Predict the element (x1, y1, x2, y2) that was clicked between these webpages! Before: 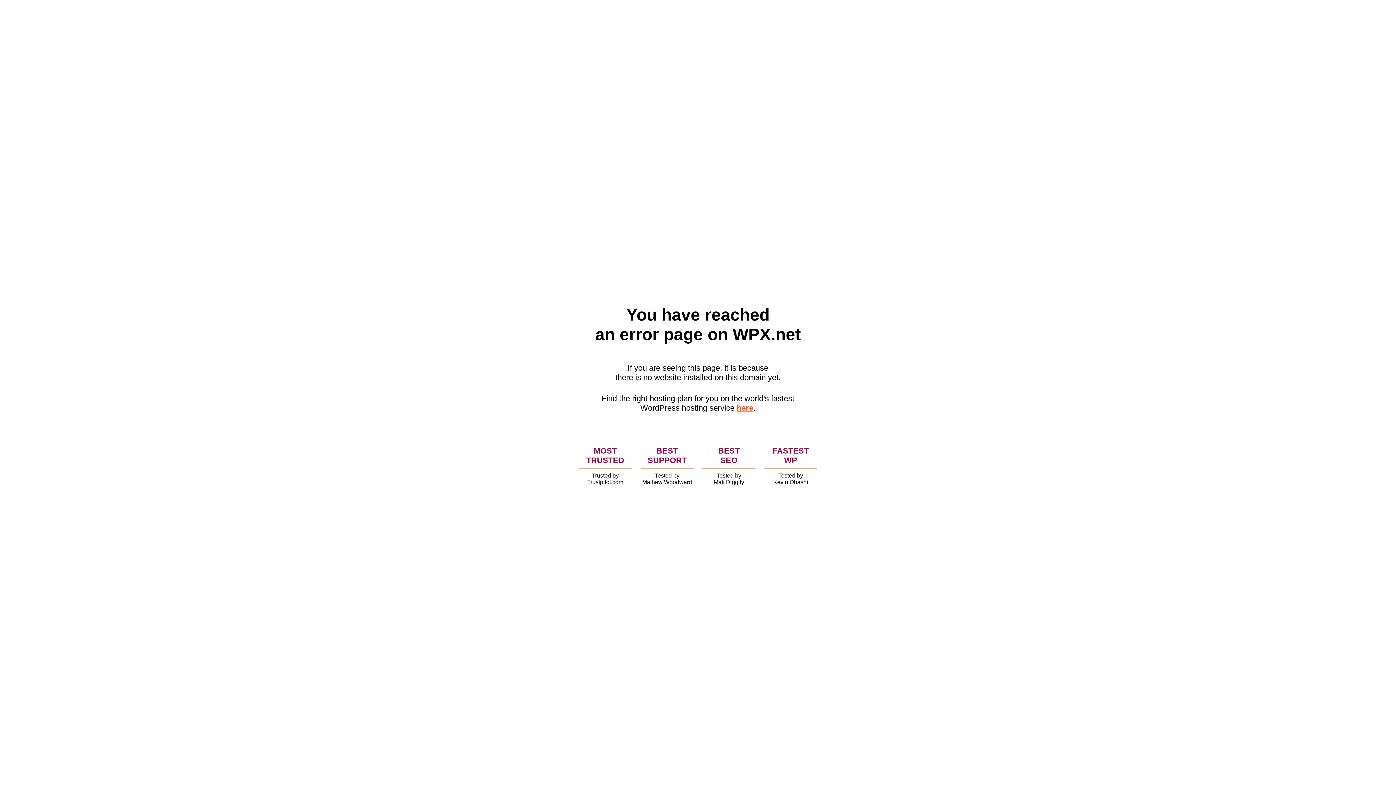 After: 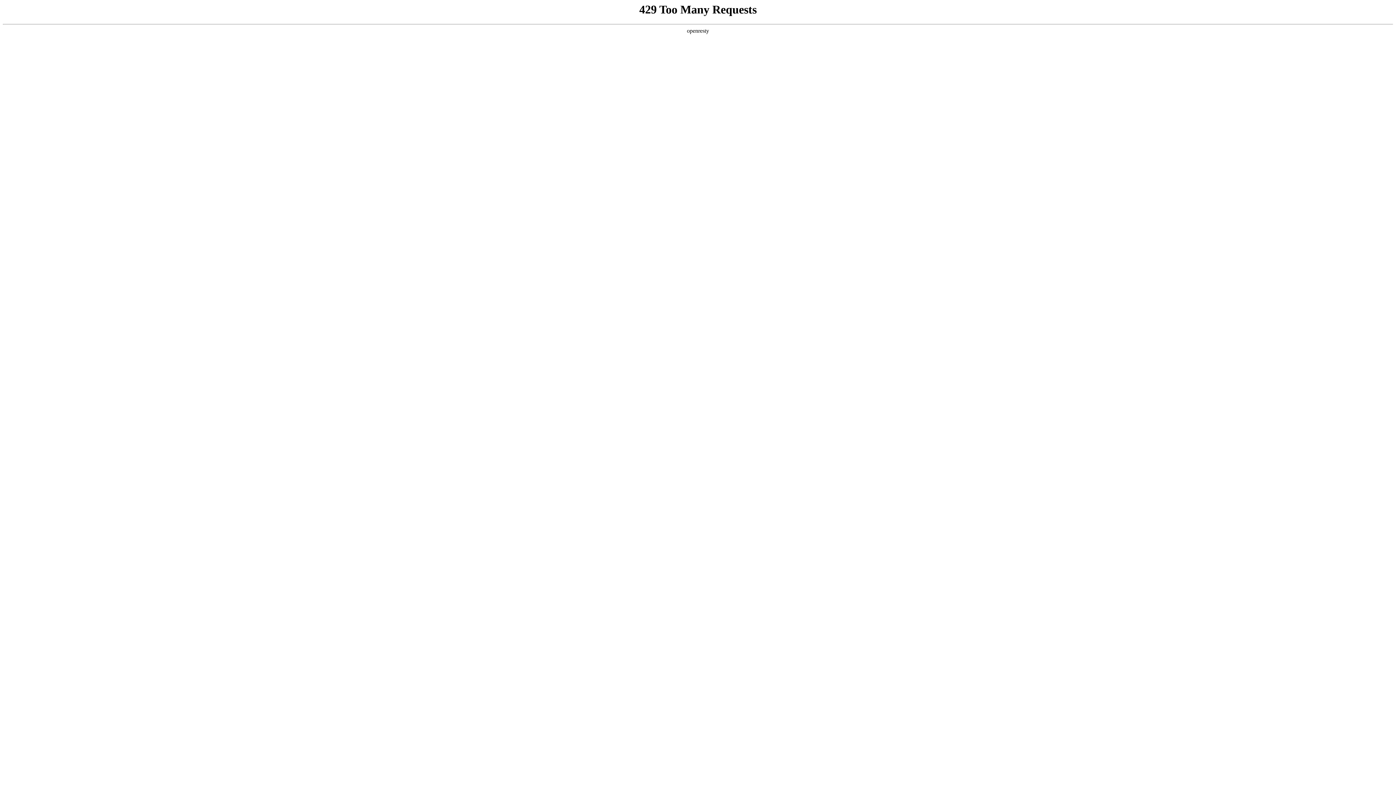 Action: label: here bbox: (736, 403, 753, 412)